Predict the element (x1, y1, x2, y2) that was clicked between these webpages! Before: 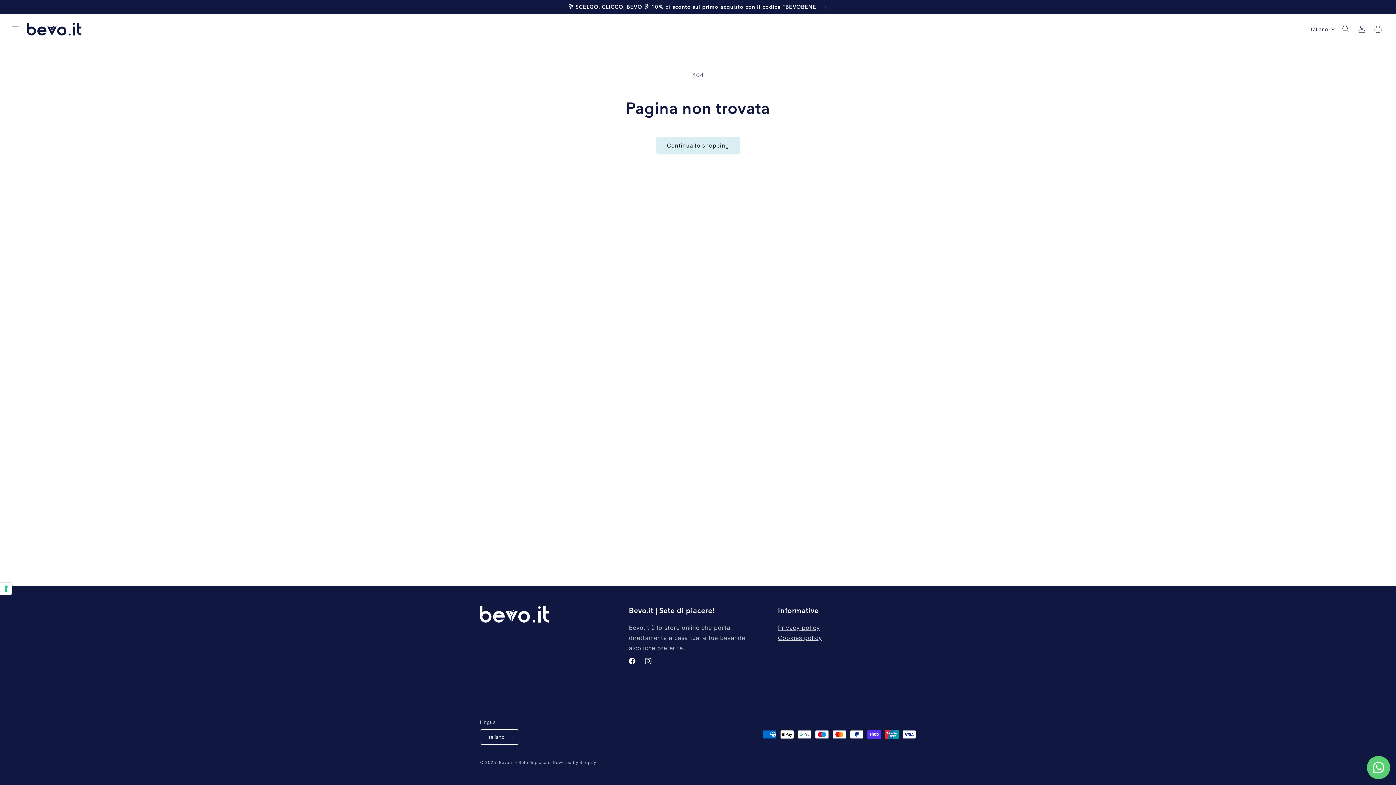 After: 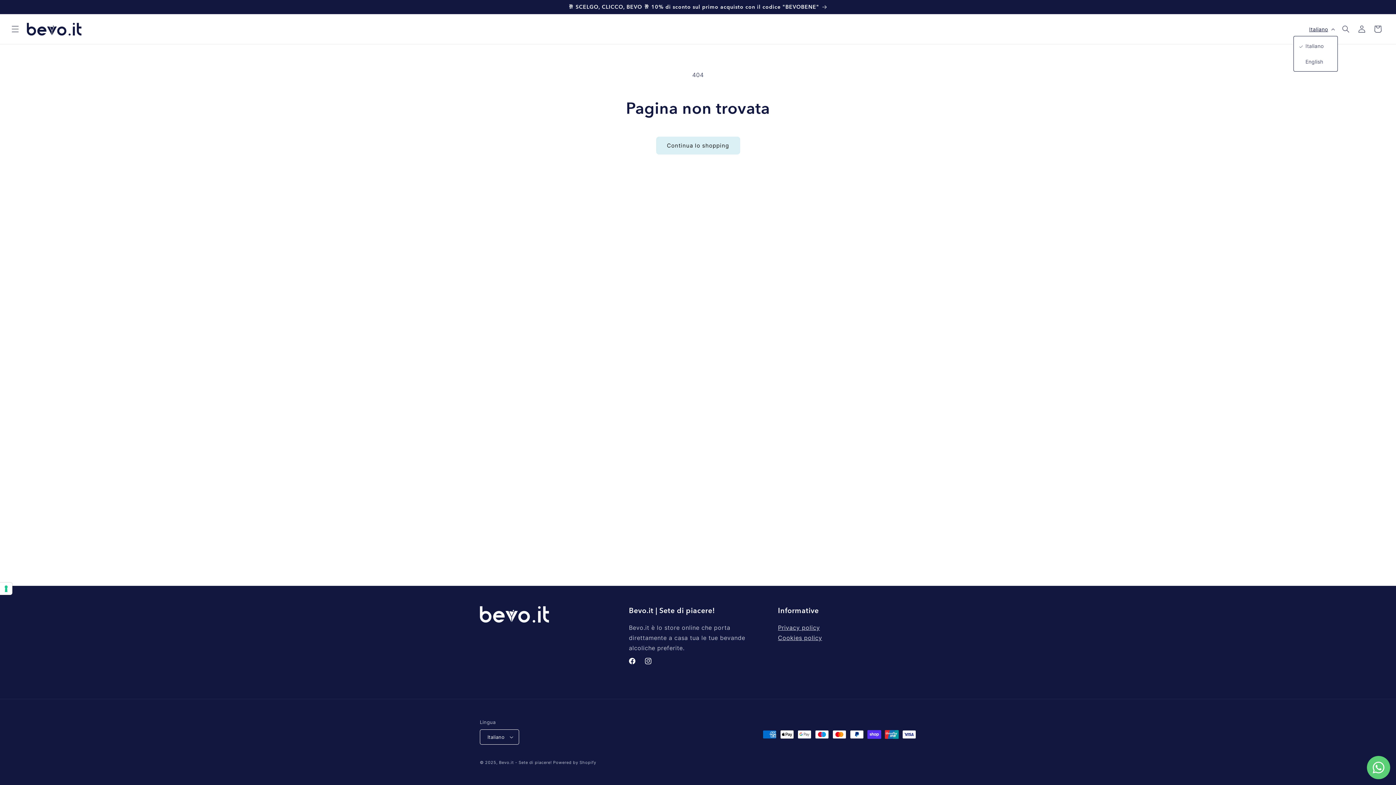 Action: label: Italiano bbox: (1305, 22, 1338, 36)